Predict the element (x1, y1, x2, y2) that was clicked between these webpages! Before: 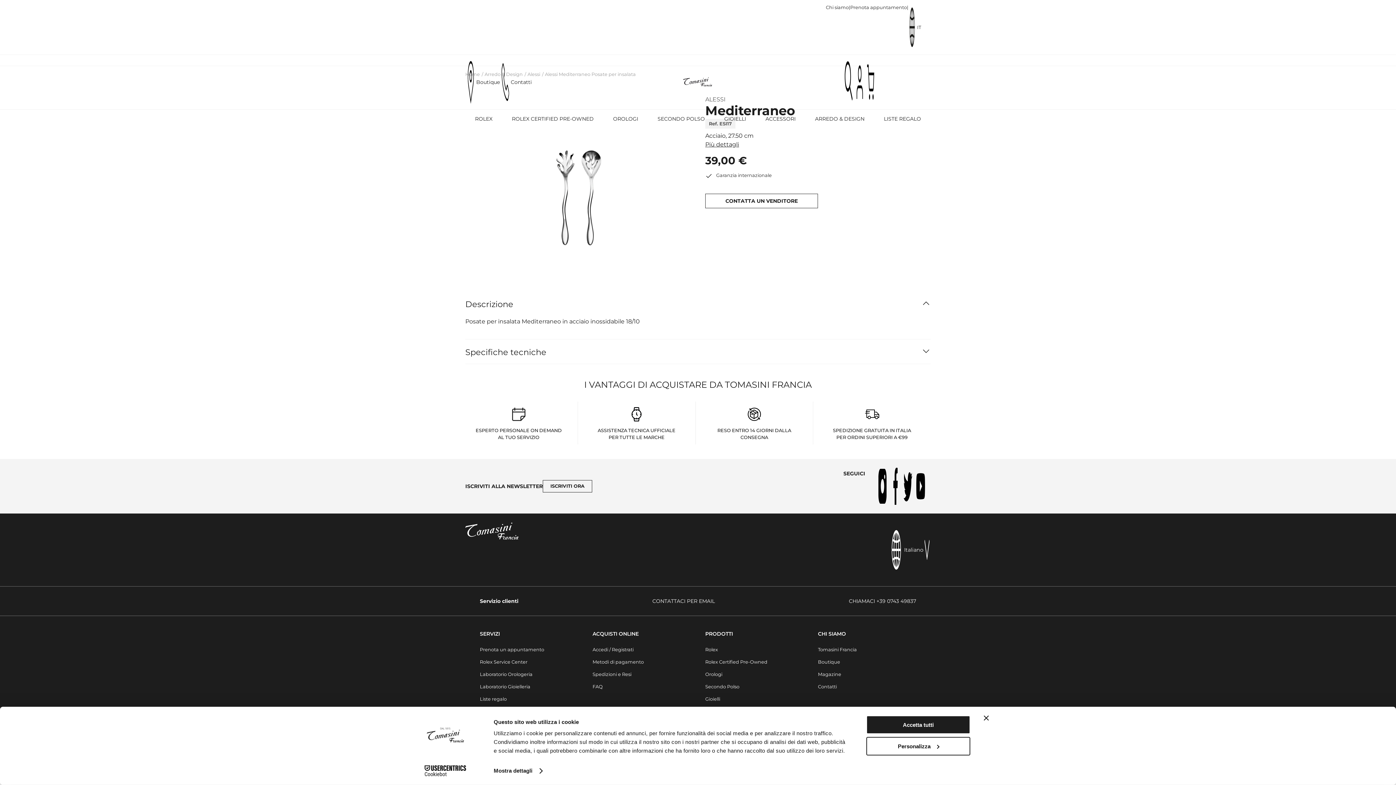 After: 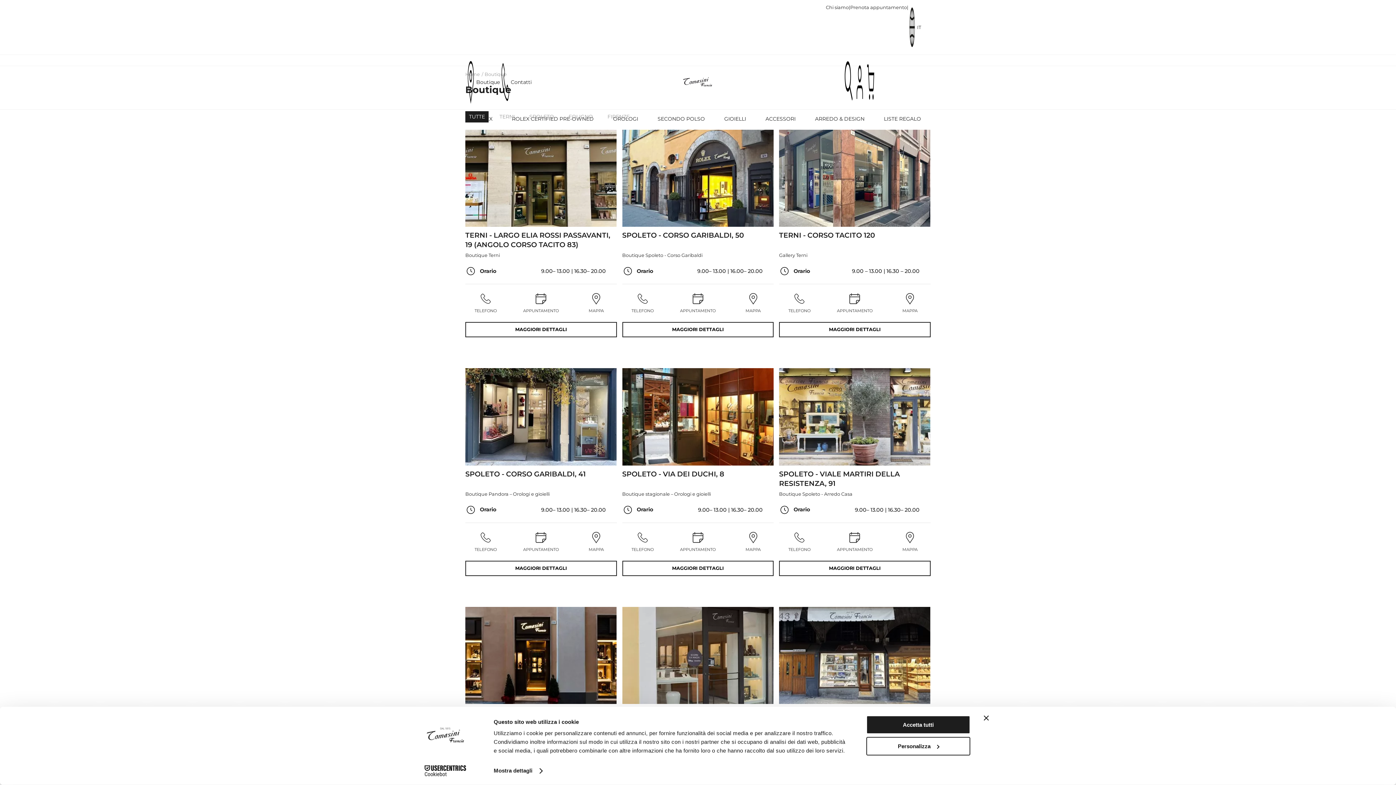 Action: label: Boutique bbox: (818, 659, 840, 665)